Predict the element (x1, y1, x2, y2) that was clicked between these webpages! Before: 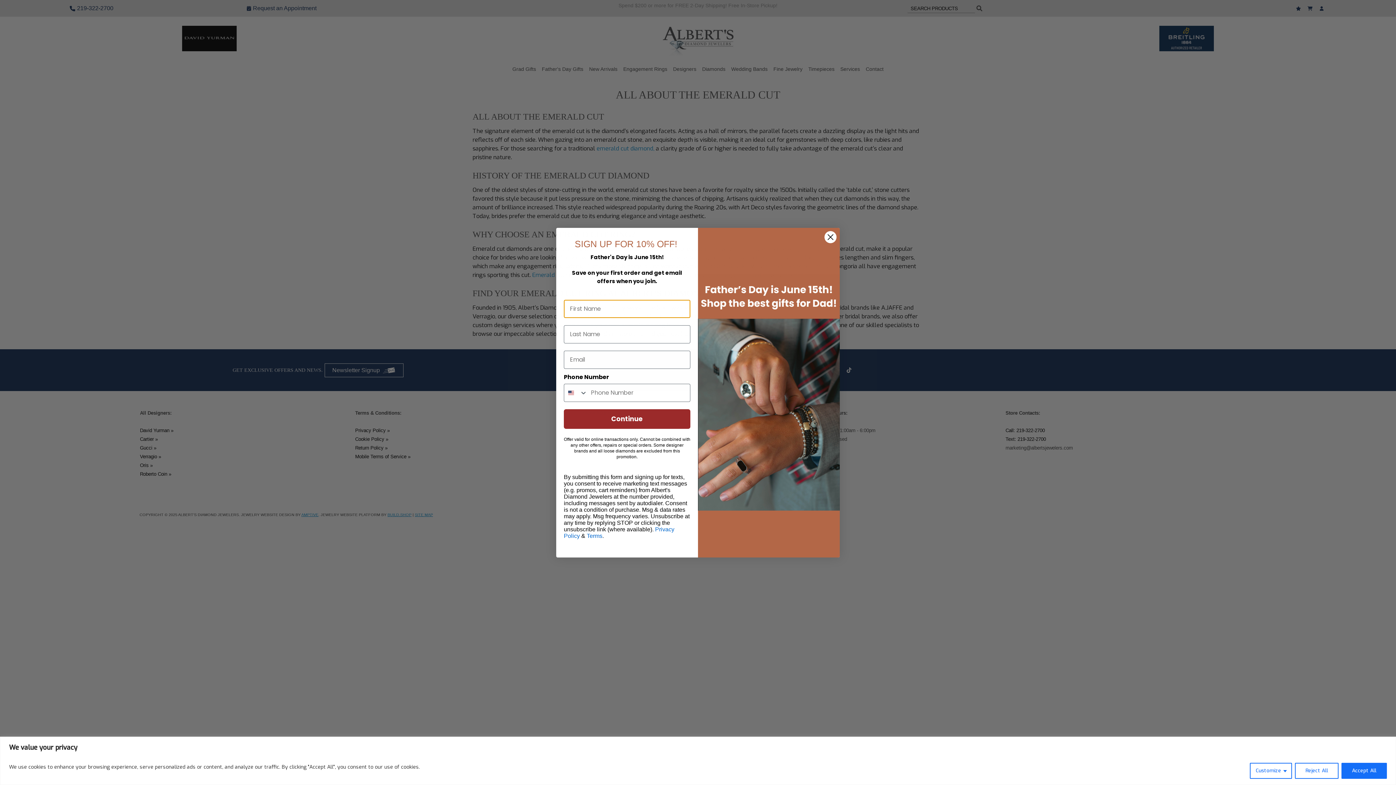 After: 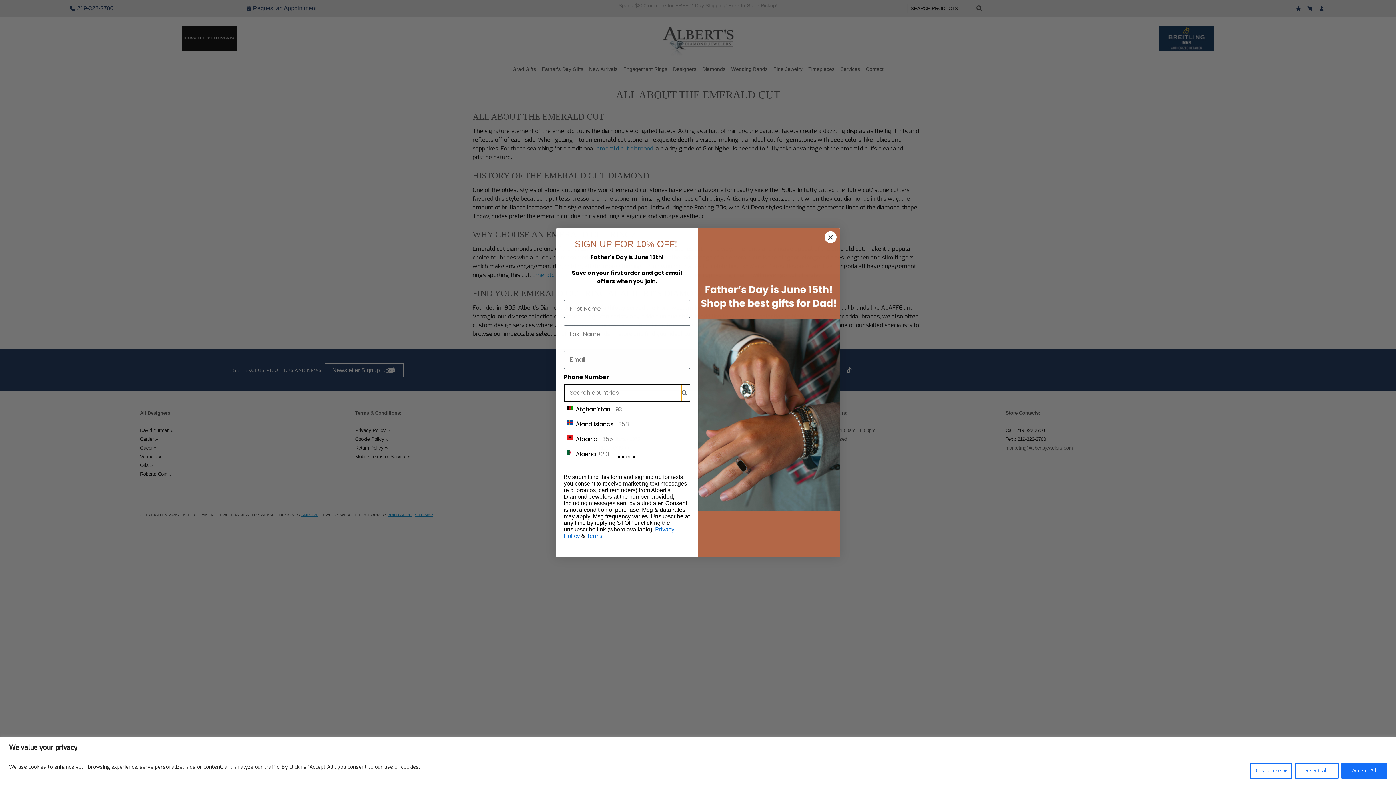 Action: label: Search Countries bbox: (564, 384, 587, 401)